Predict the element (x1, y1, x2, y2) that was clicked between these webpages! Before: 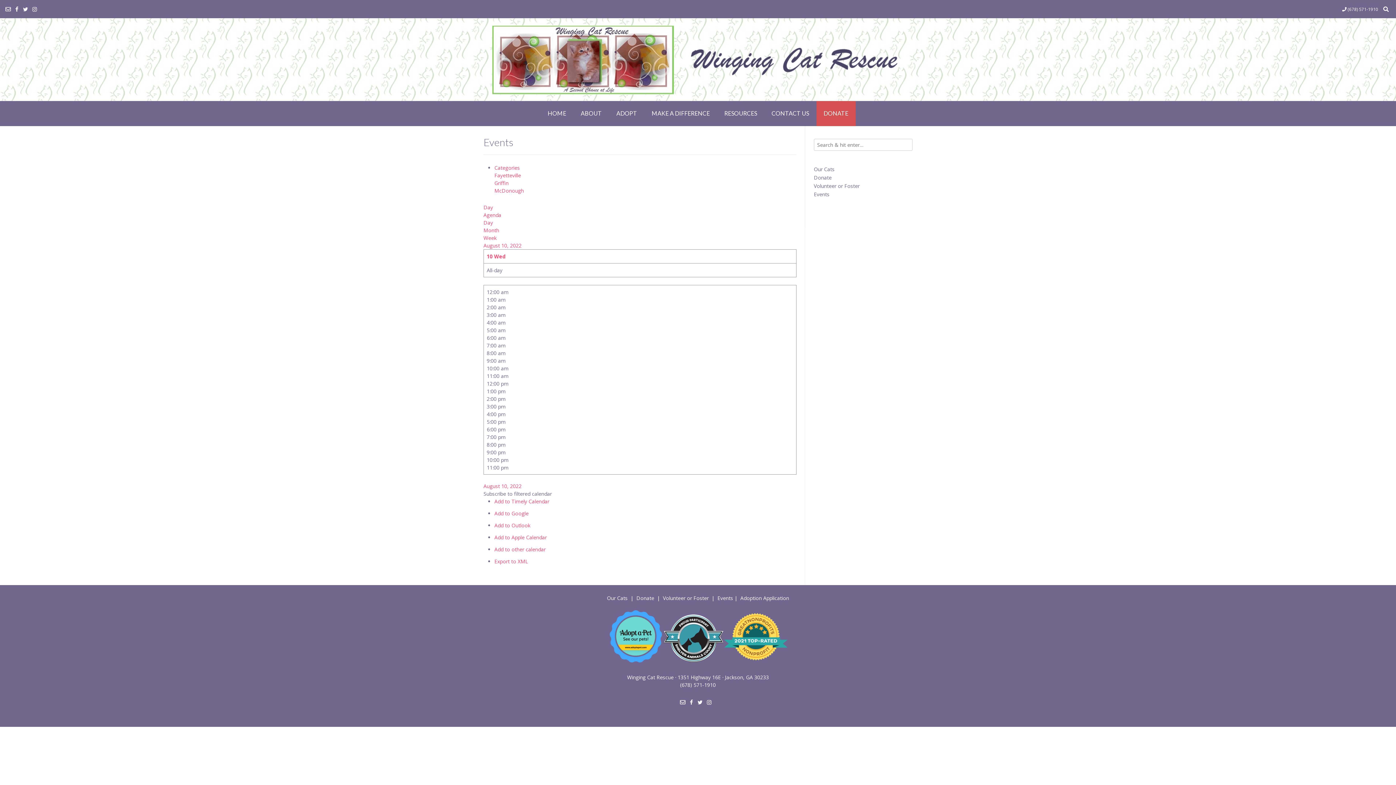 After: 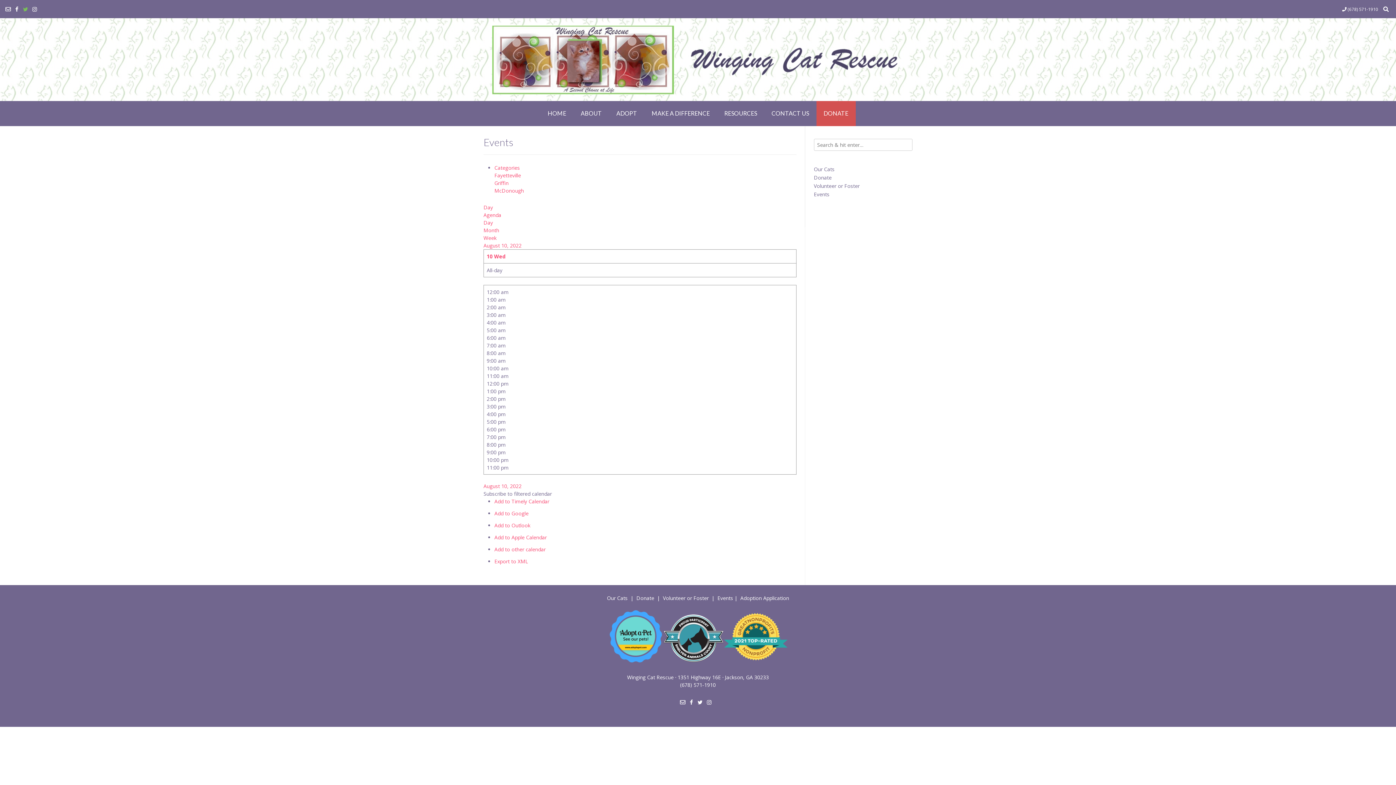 Action: bbox: (22, 4, 28, 14)